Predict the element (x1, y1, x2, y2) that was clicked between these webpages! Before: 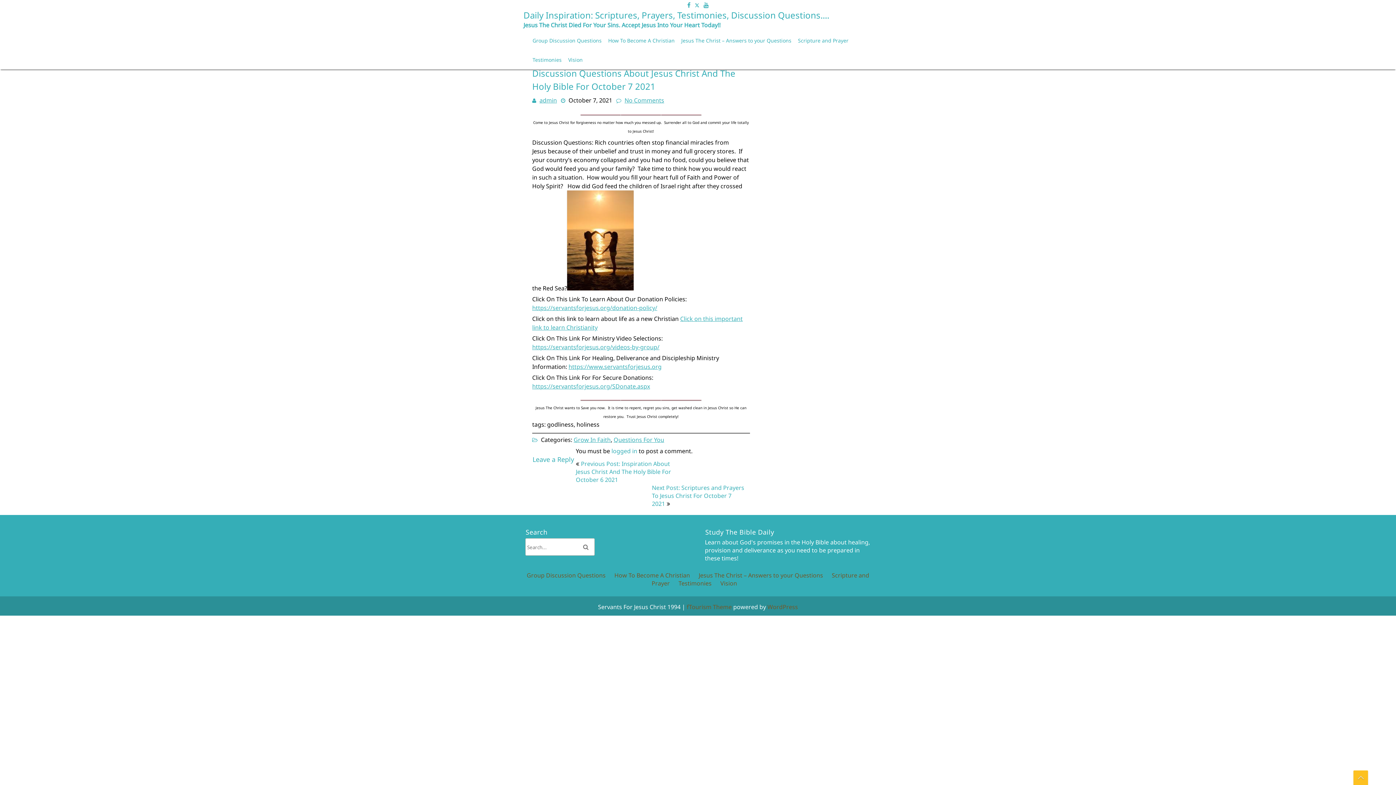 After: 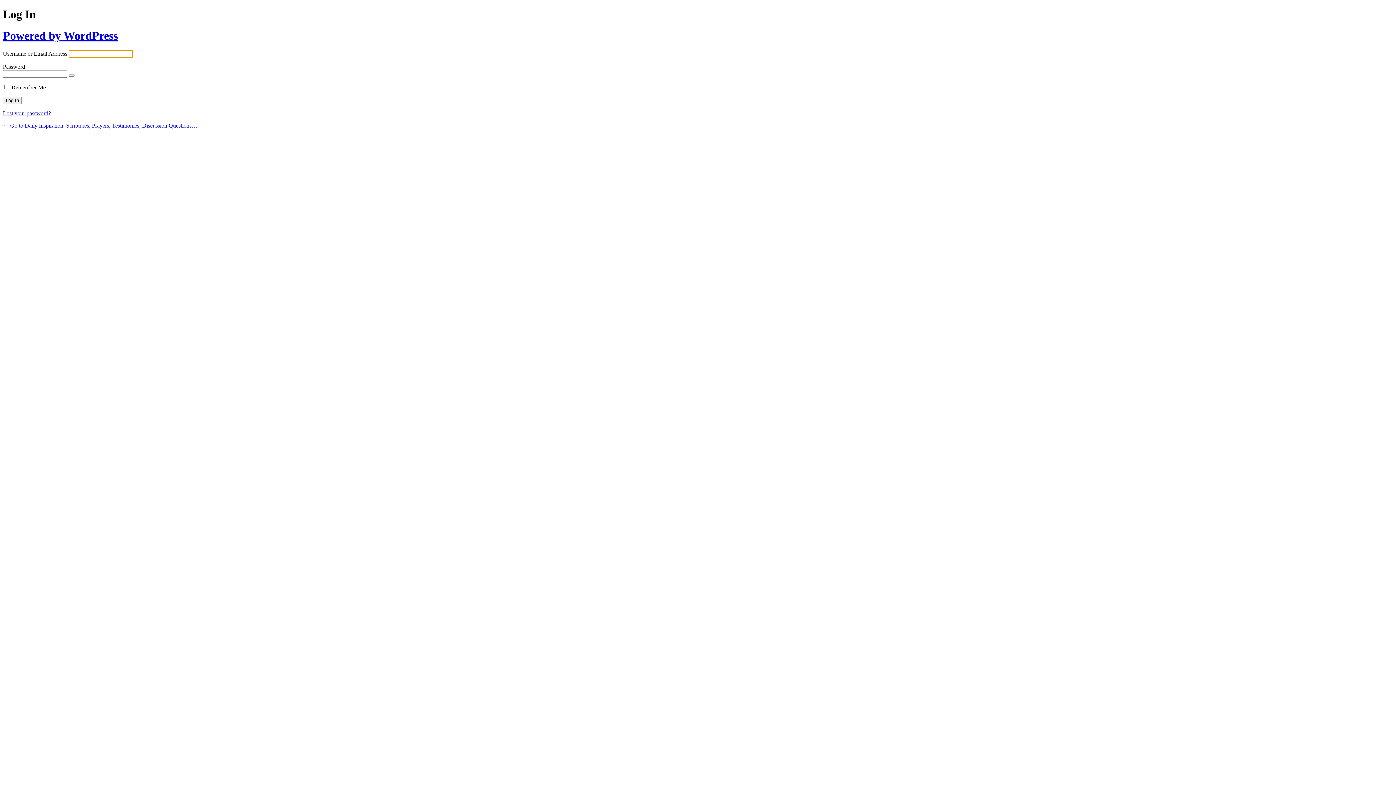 Action: bbox: (611, 447, 637, 455) label: logged in